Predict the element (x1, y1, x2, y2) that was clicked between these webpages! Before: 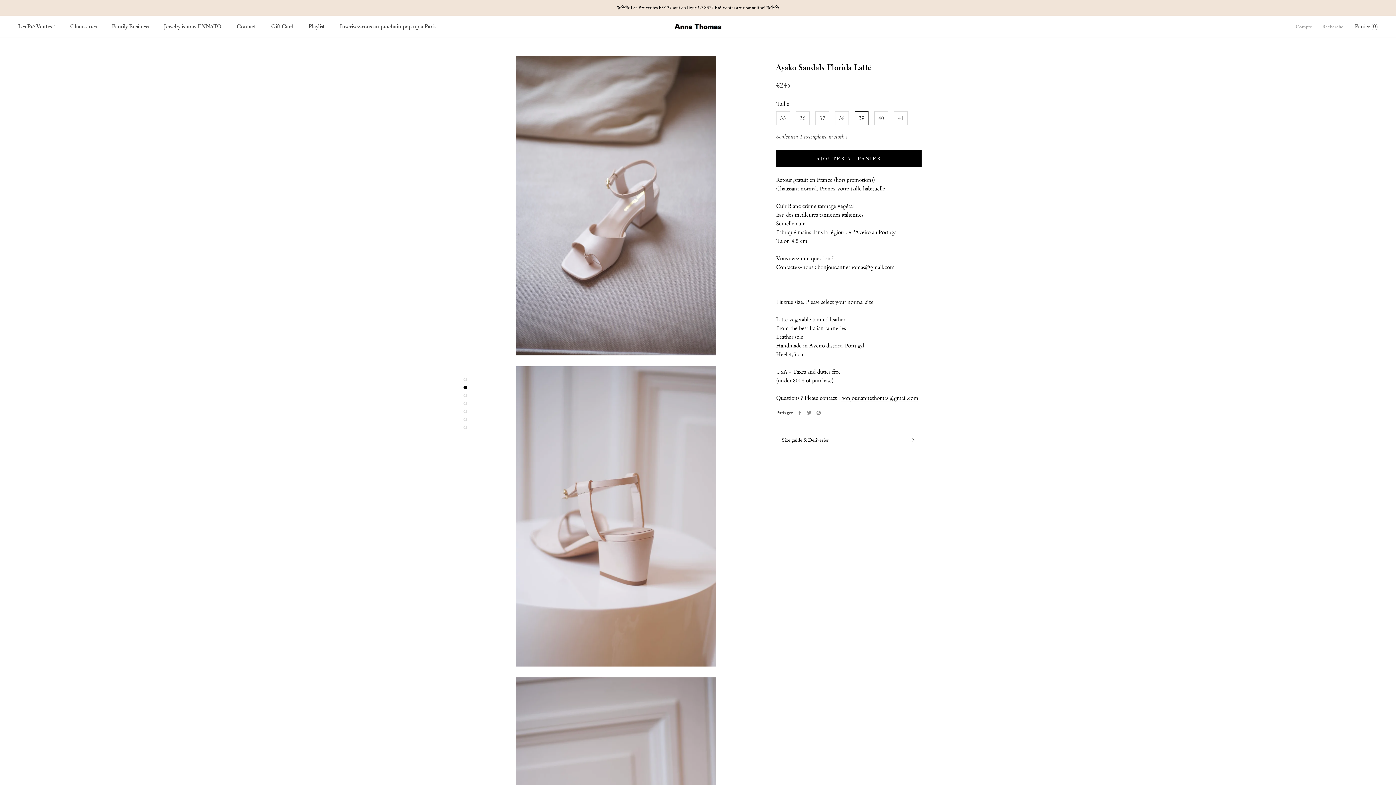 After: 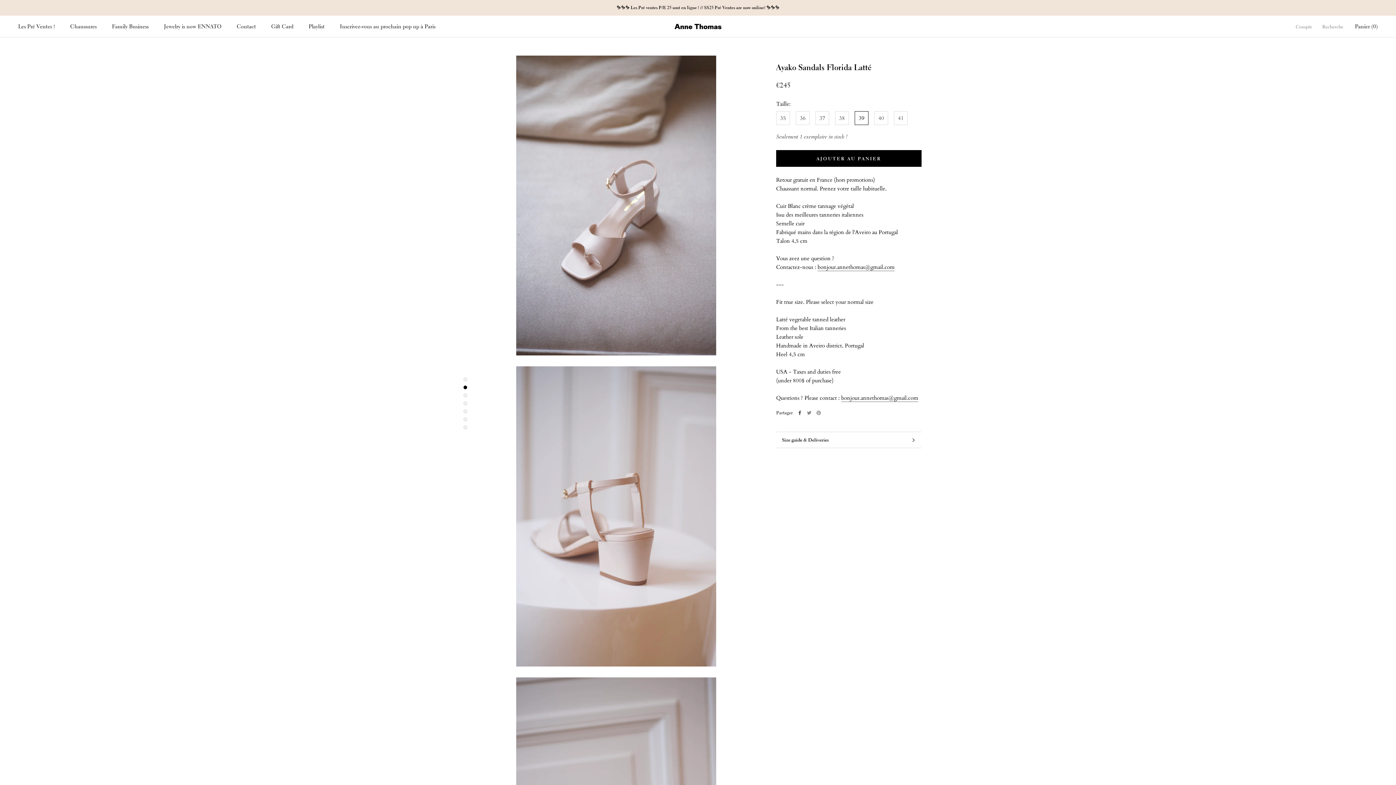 Action: label: Facebook bbox: (797, 410, 802, 415)